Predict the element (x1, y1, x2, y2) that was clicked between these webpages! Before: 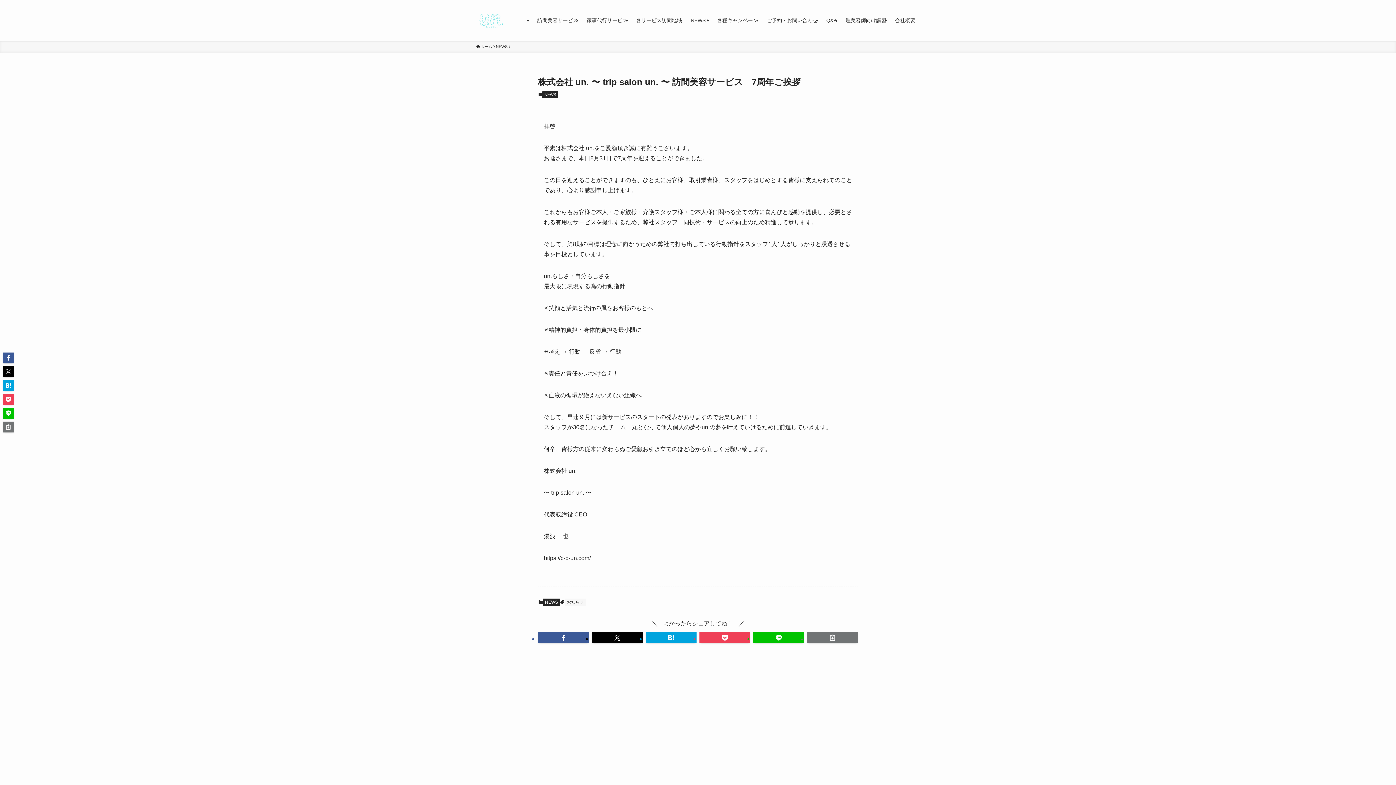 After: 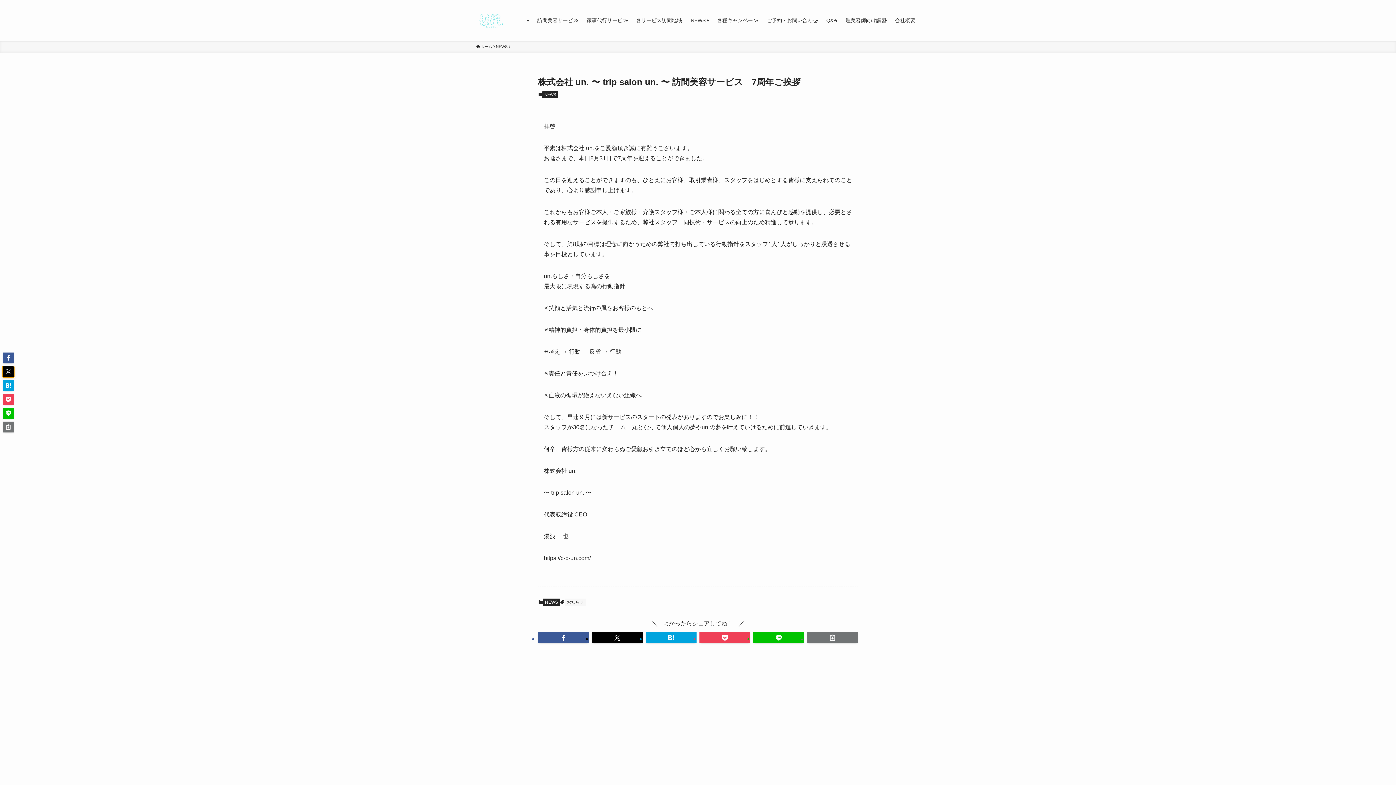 Action: bbox: (2, 366, 13, 377)